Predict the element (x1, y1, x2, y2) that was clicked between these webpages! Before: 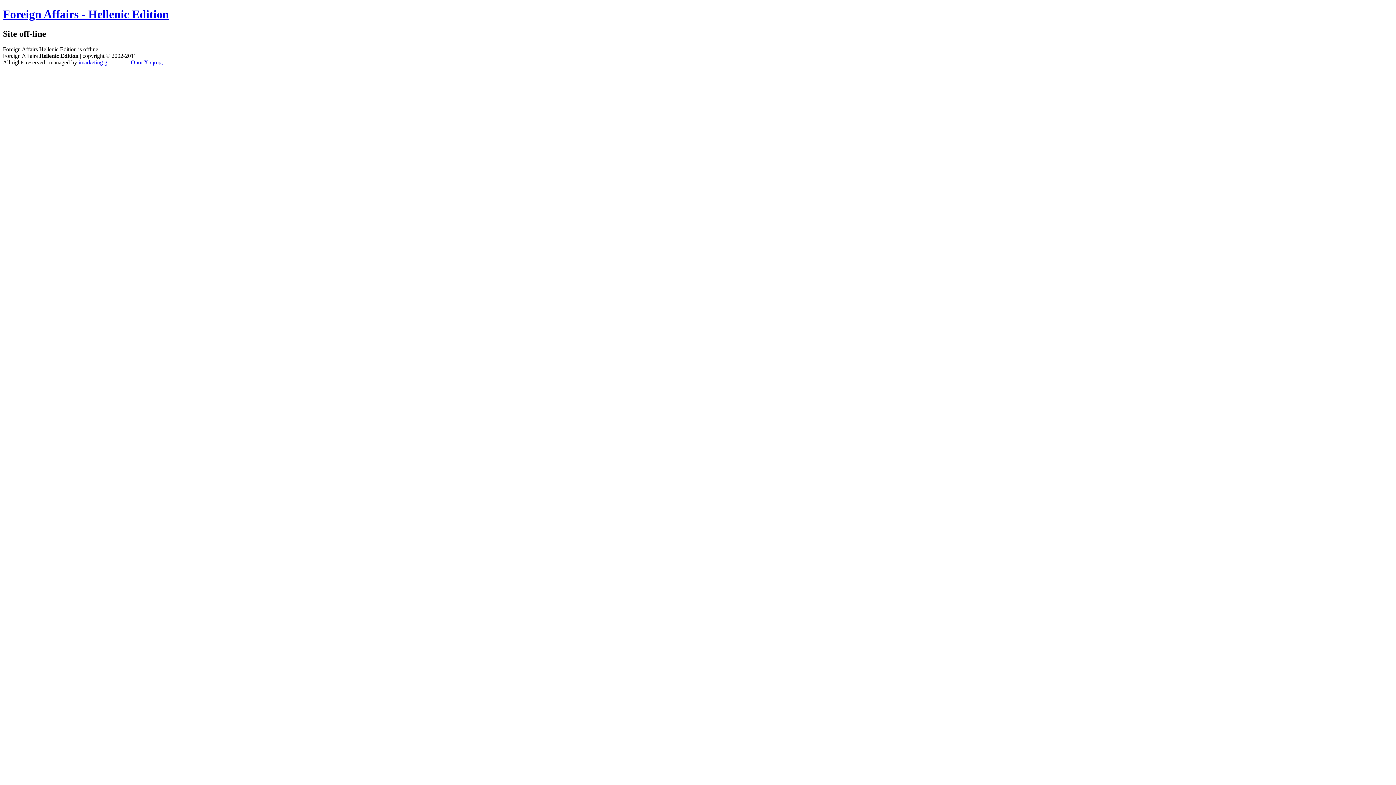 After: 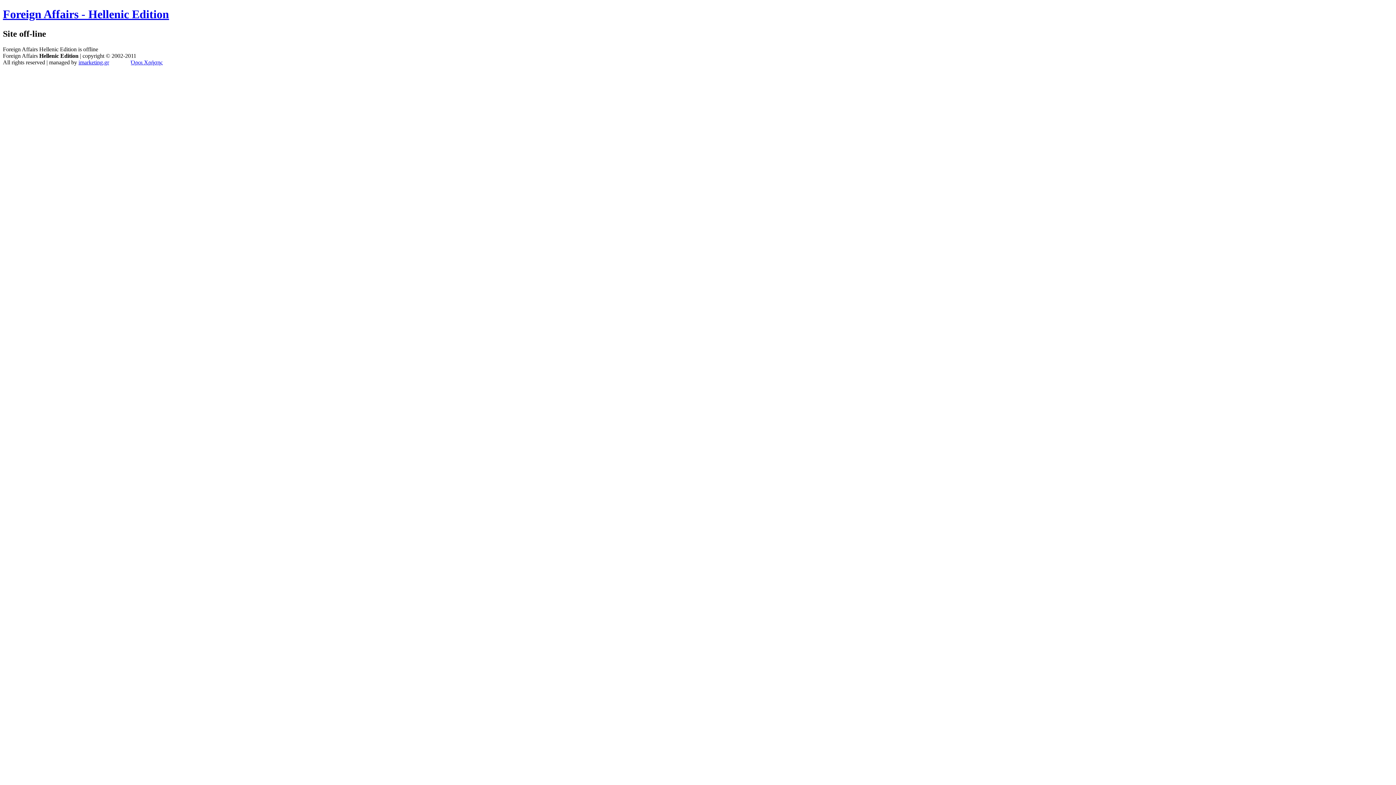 Action: label: Όροι Χρήσης bbox: (130, 59, 162, 65)